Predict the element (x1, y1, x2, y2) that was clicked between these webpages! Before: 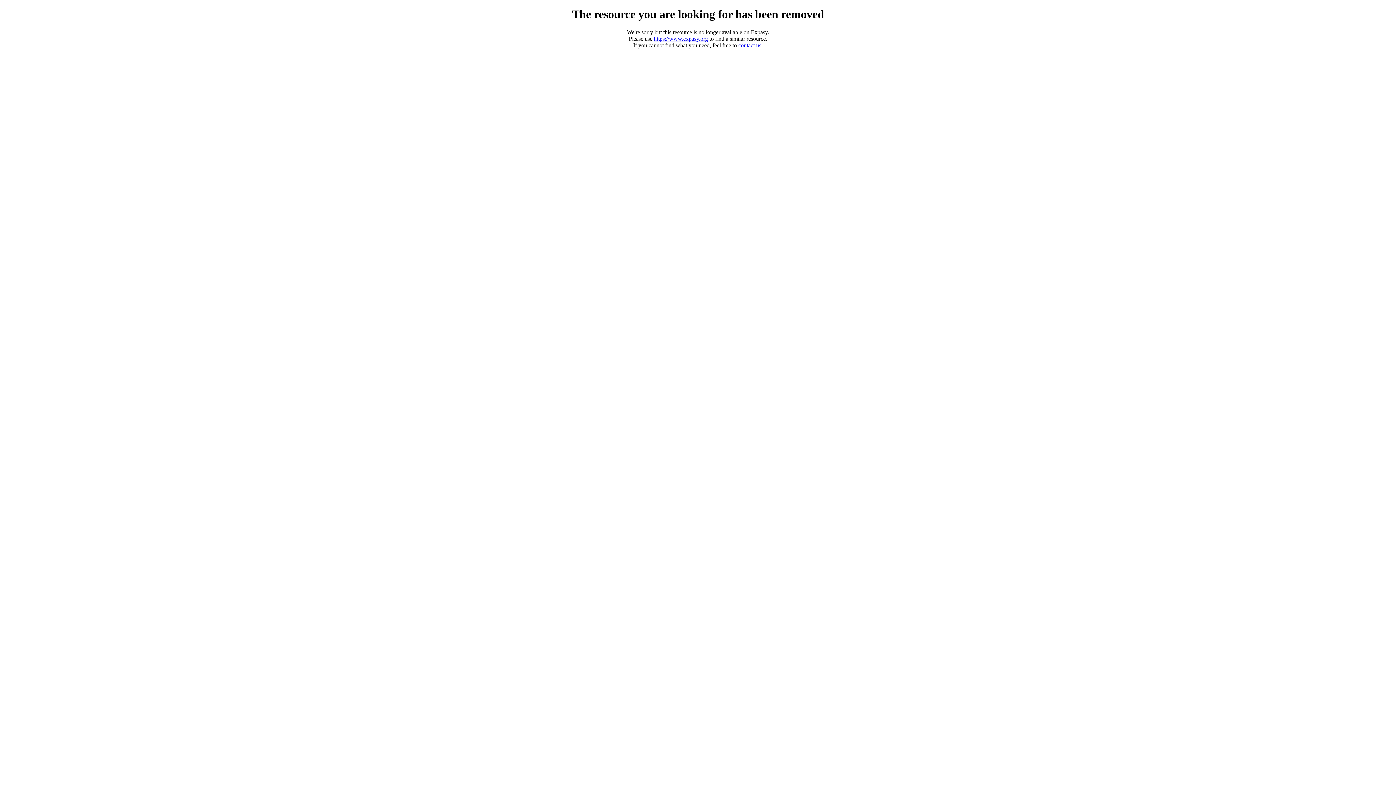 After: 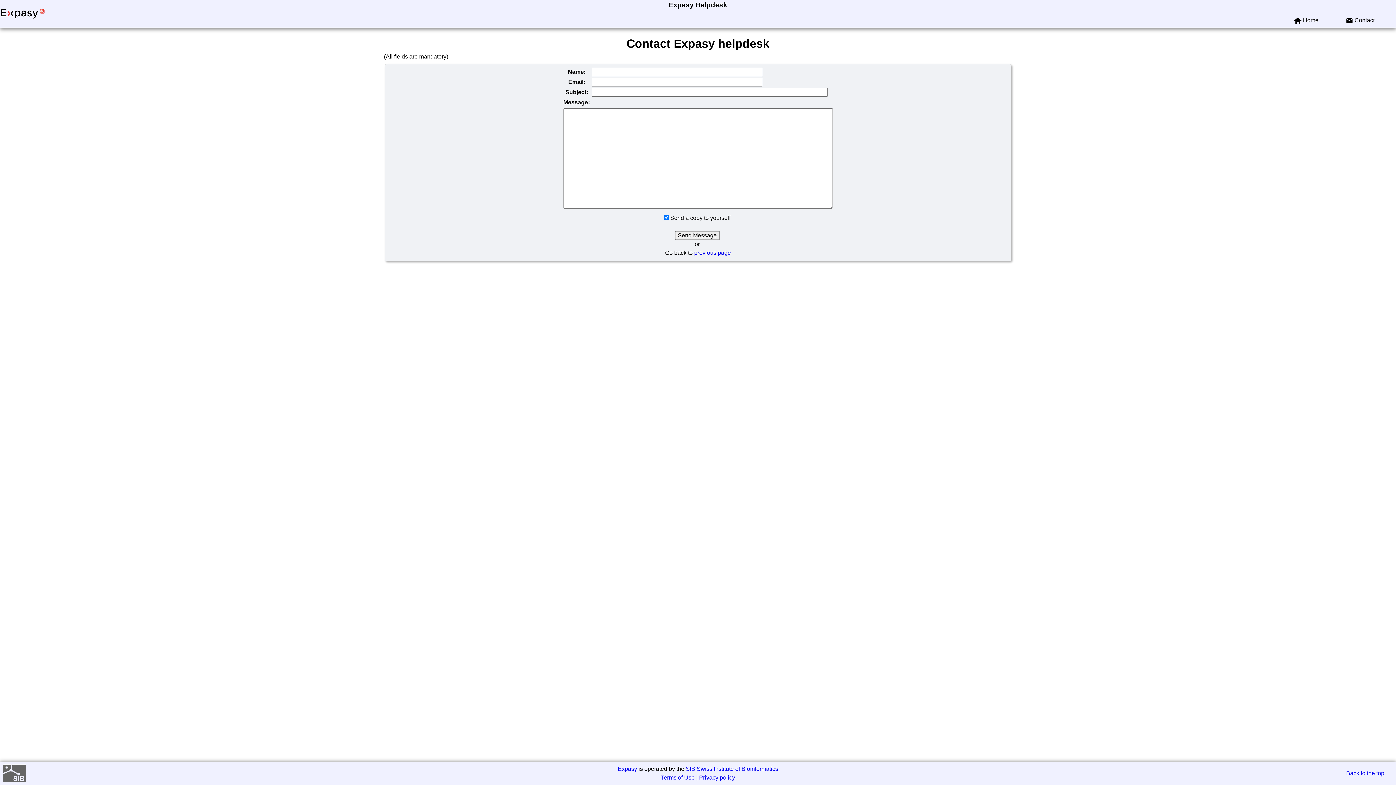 Action: bbox: (738, 42, 761, 48) label: contact us